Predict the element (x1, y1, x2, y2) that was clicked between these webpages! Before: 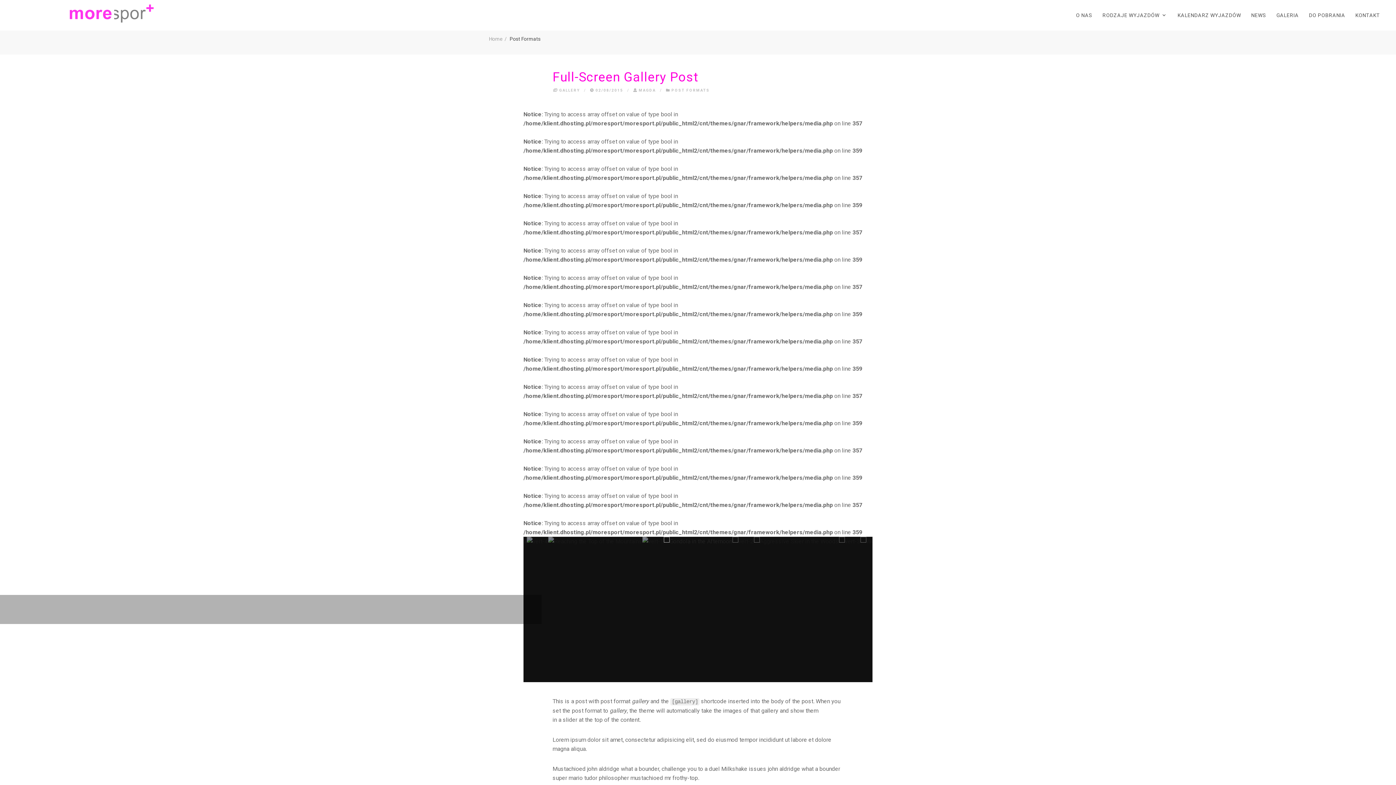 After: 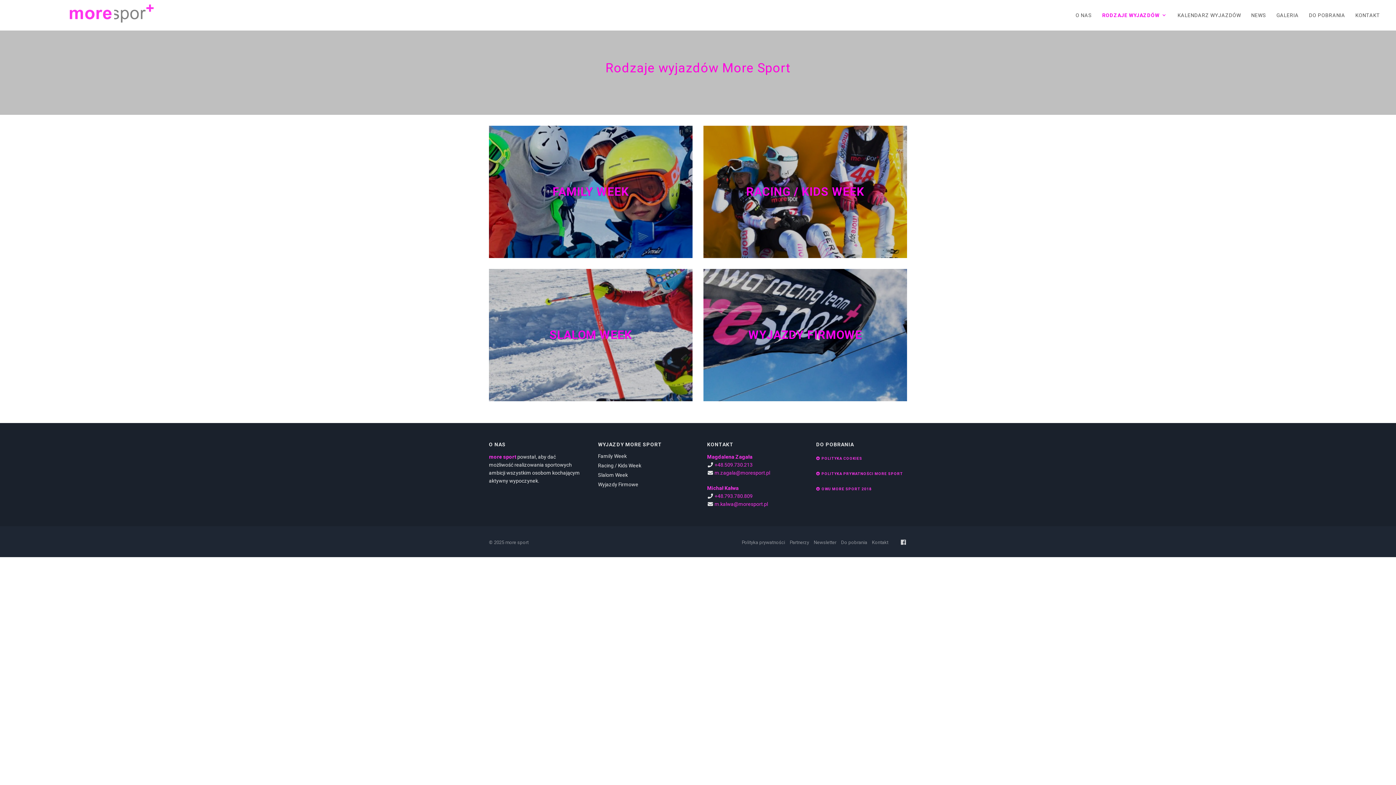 Action: bbox: (1097, 0, 1172, 30) label: RODZAJE WYJAZDÓW